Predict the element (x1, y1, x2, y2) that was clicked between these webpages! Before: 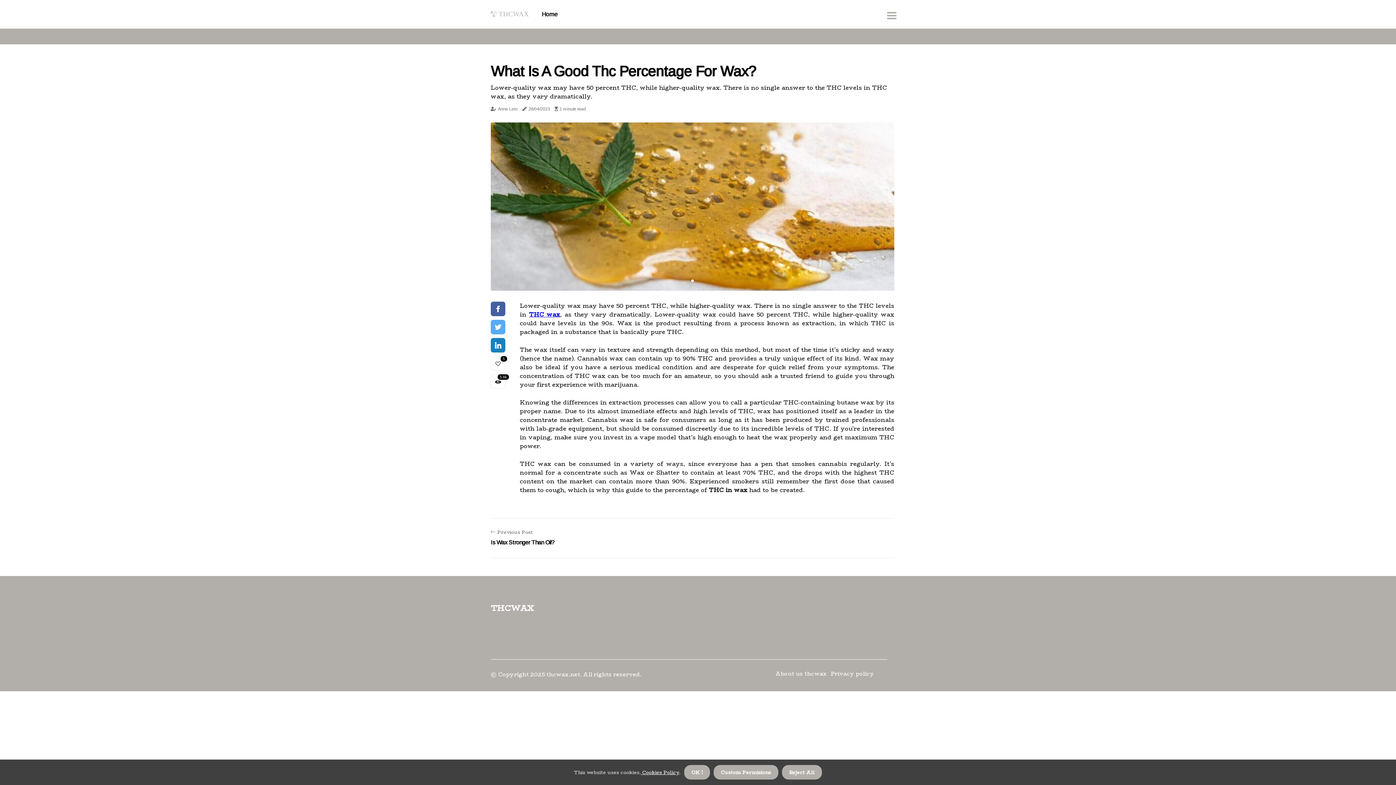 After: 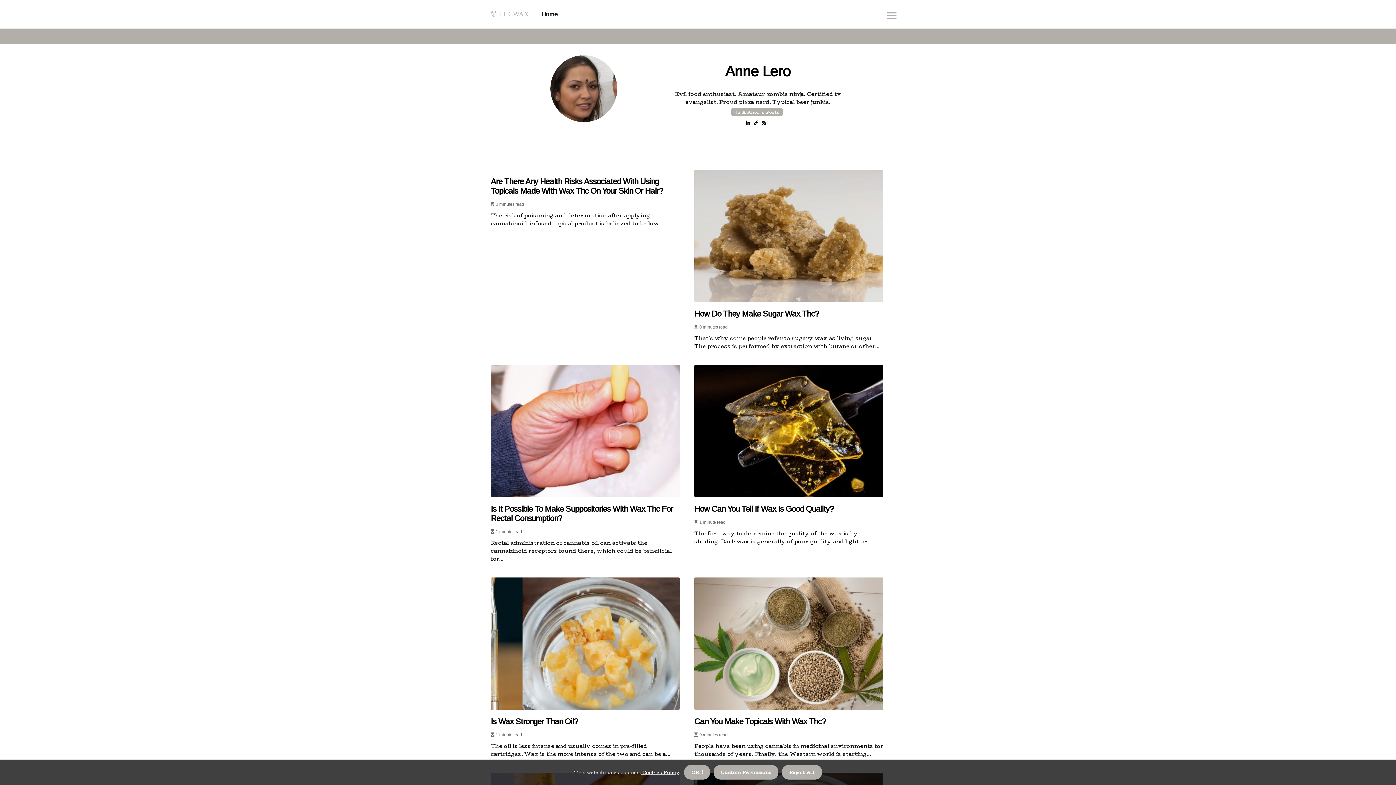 Action: label: About us thcwax bbox: (775, 669, 827, 678)